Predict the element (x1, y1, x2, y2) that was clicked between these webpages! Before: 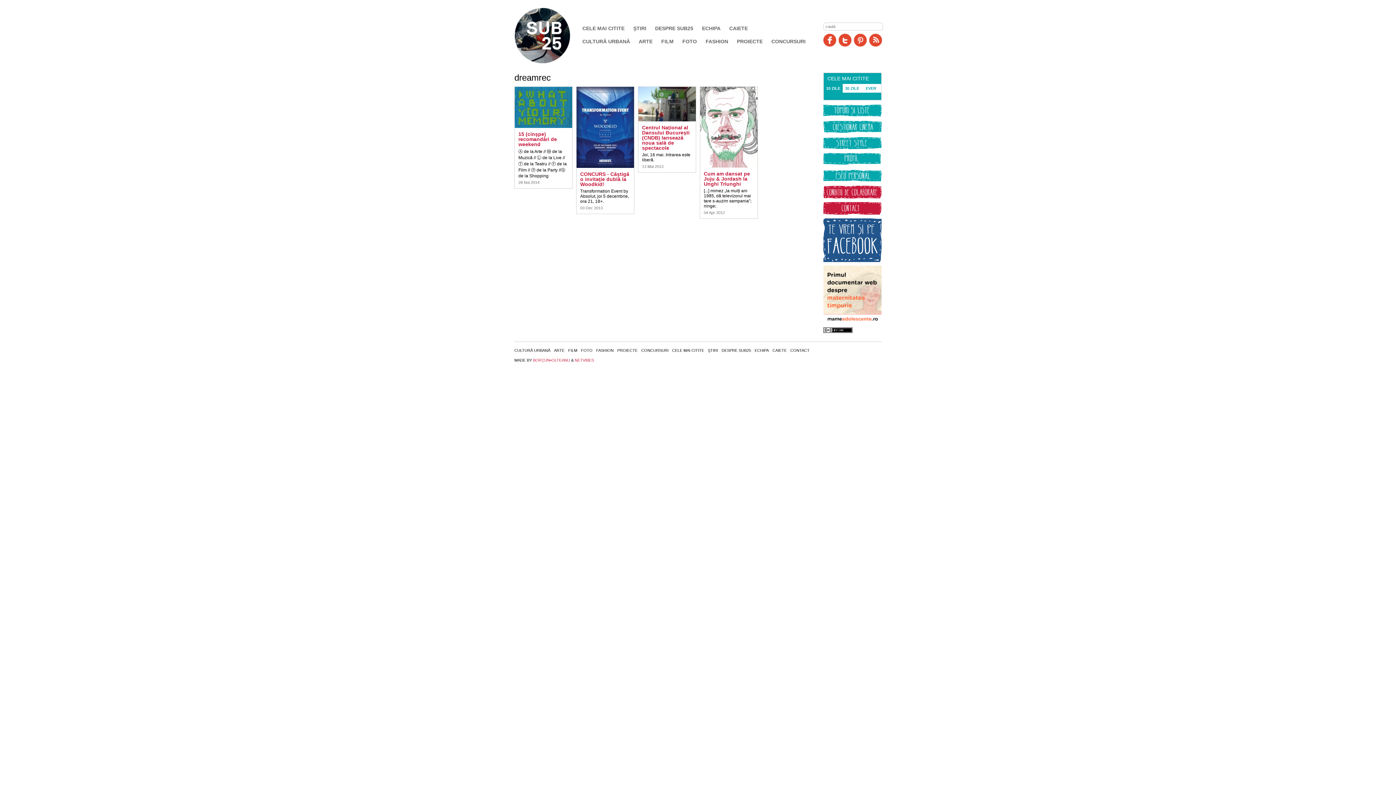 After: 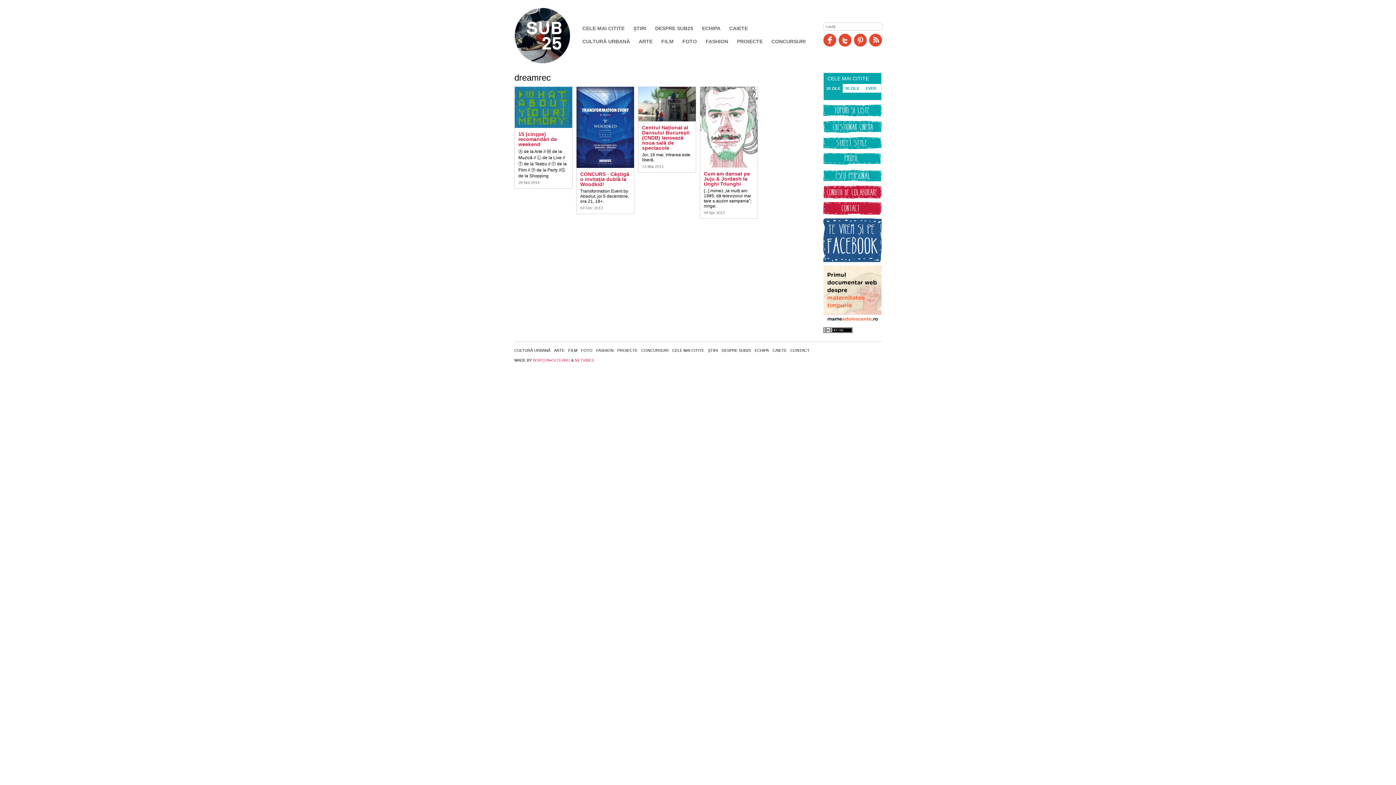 Action: bbox: (823, 258, 881, 263)